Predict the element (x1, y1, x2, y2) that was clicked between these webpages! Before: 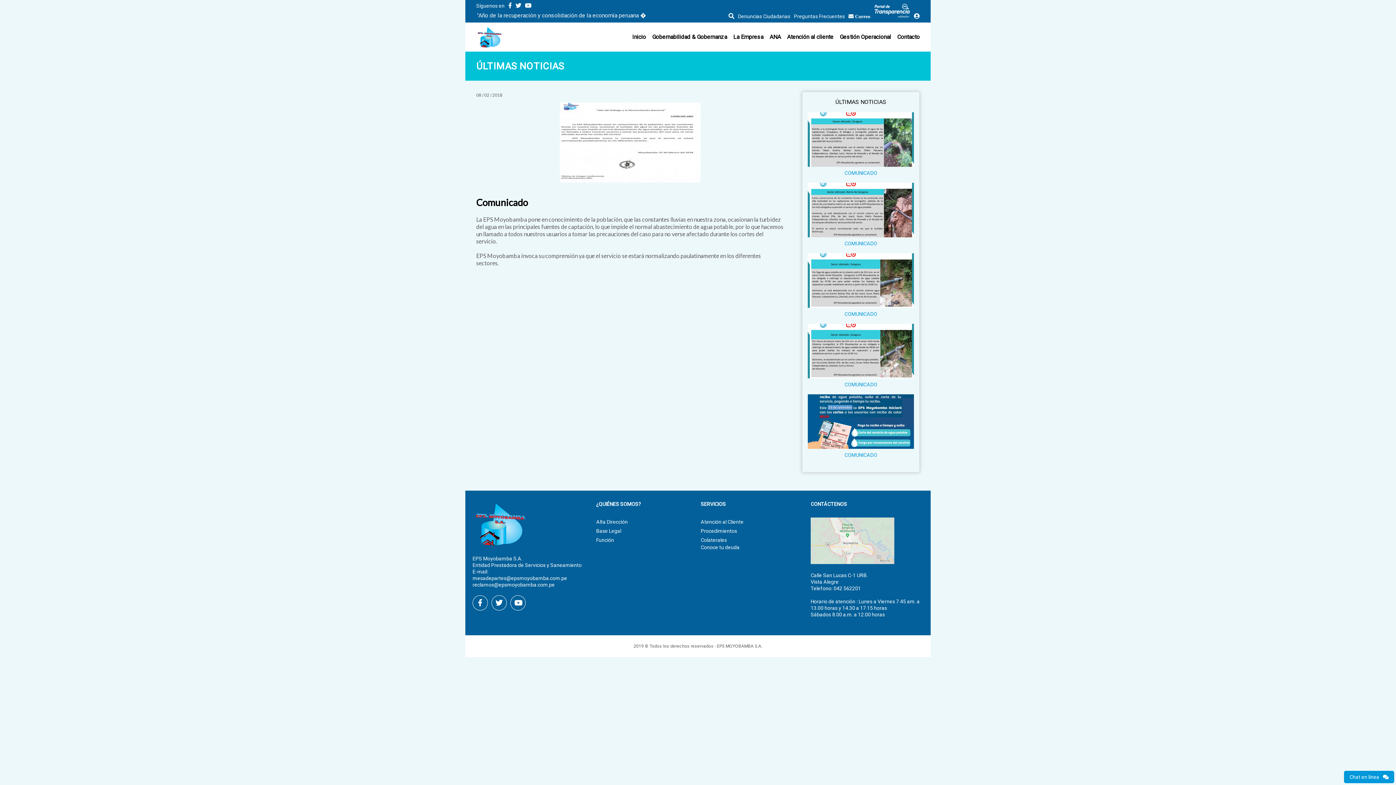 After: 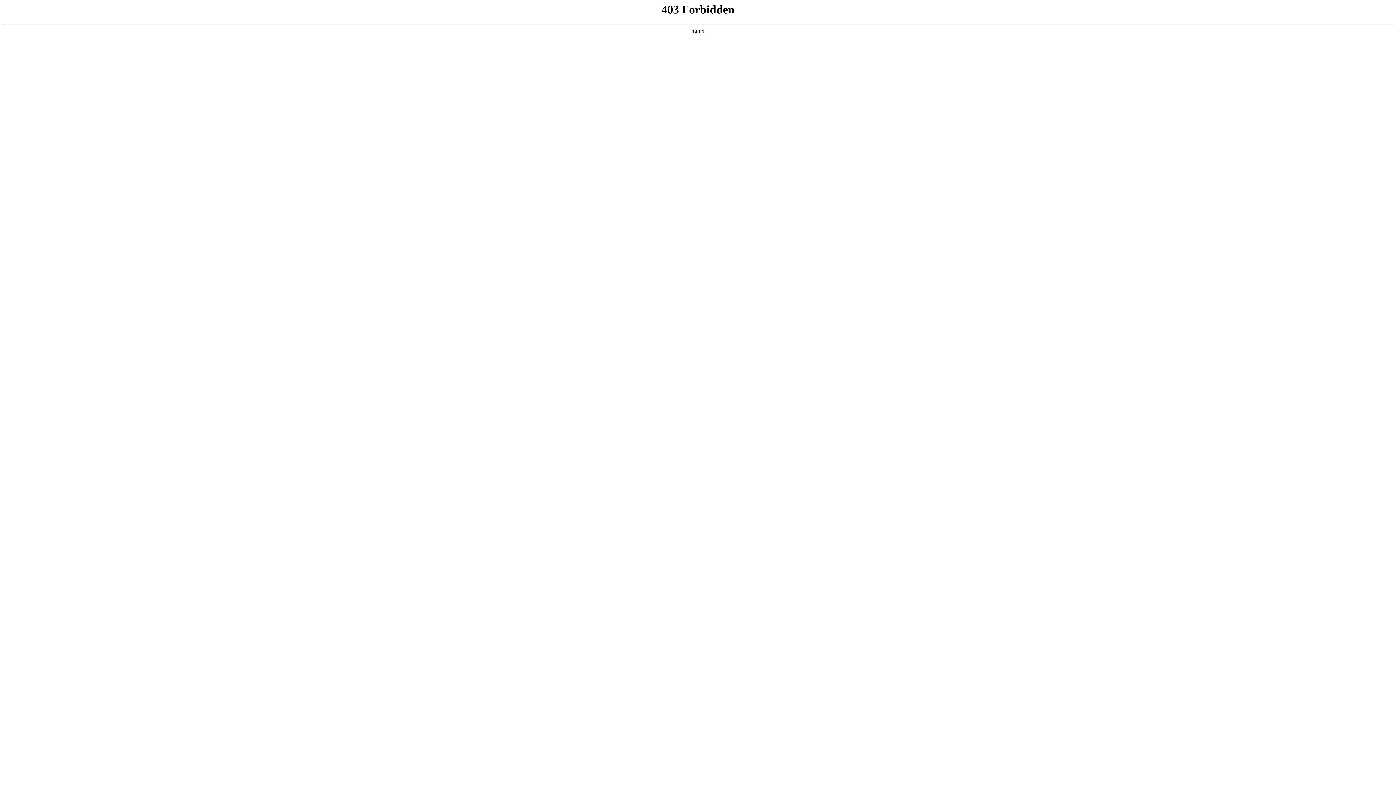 Action: label: Correo bbox: (855, 13, 870, 19)